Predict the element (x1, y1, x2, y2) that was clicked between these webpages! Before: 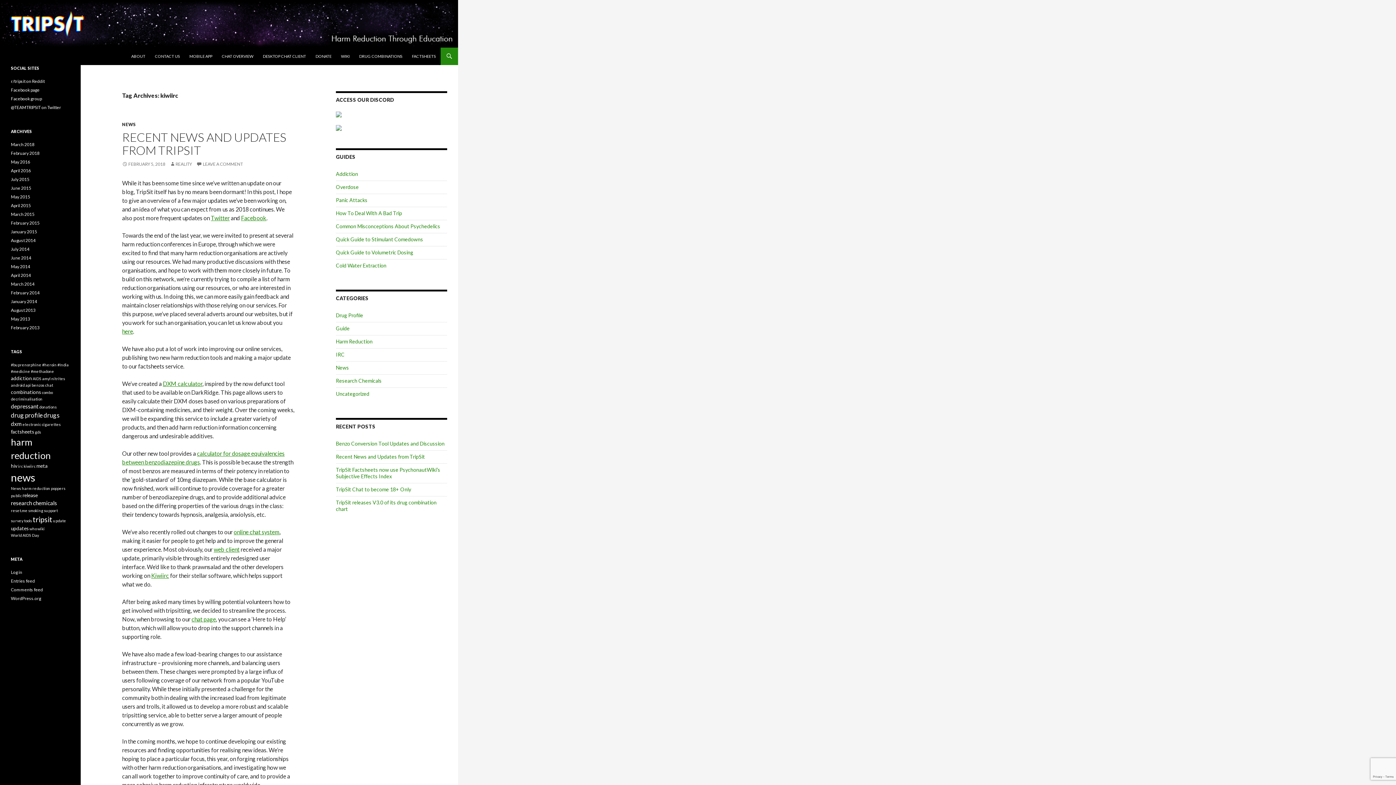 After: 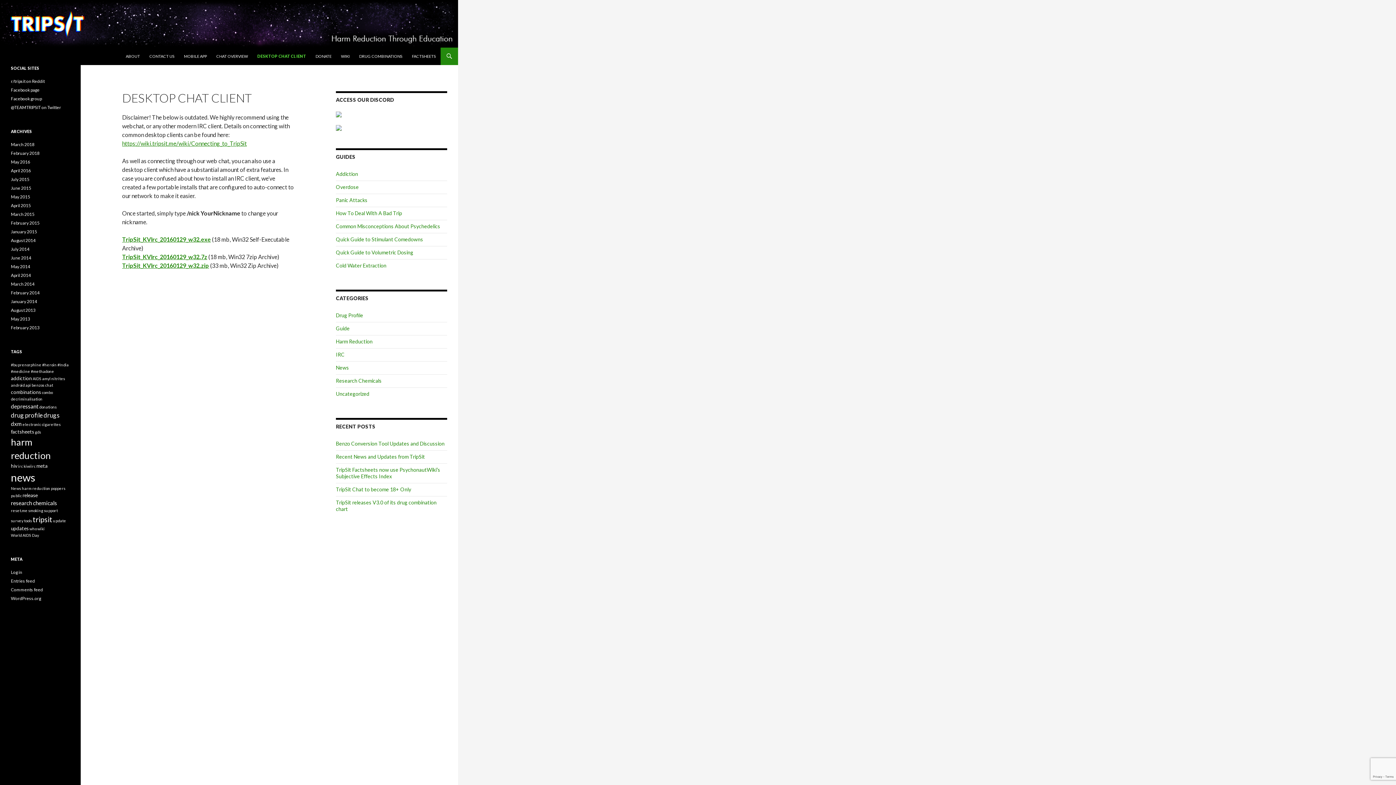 Action: bbox: (258, 47, 310, 65) label: DESKTOP CHAT CLIENT